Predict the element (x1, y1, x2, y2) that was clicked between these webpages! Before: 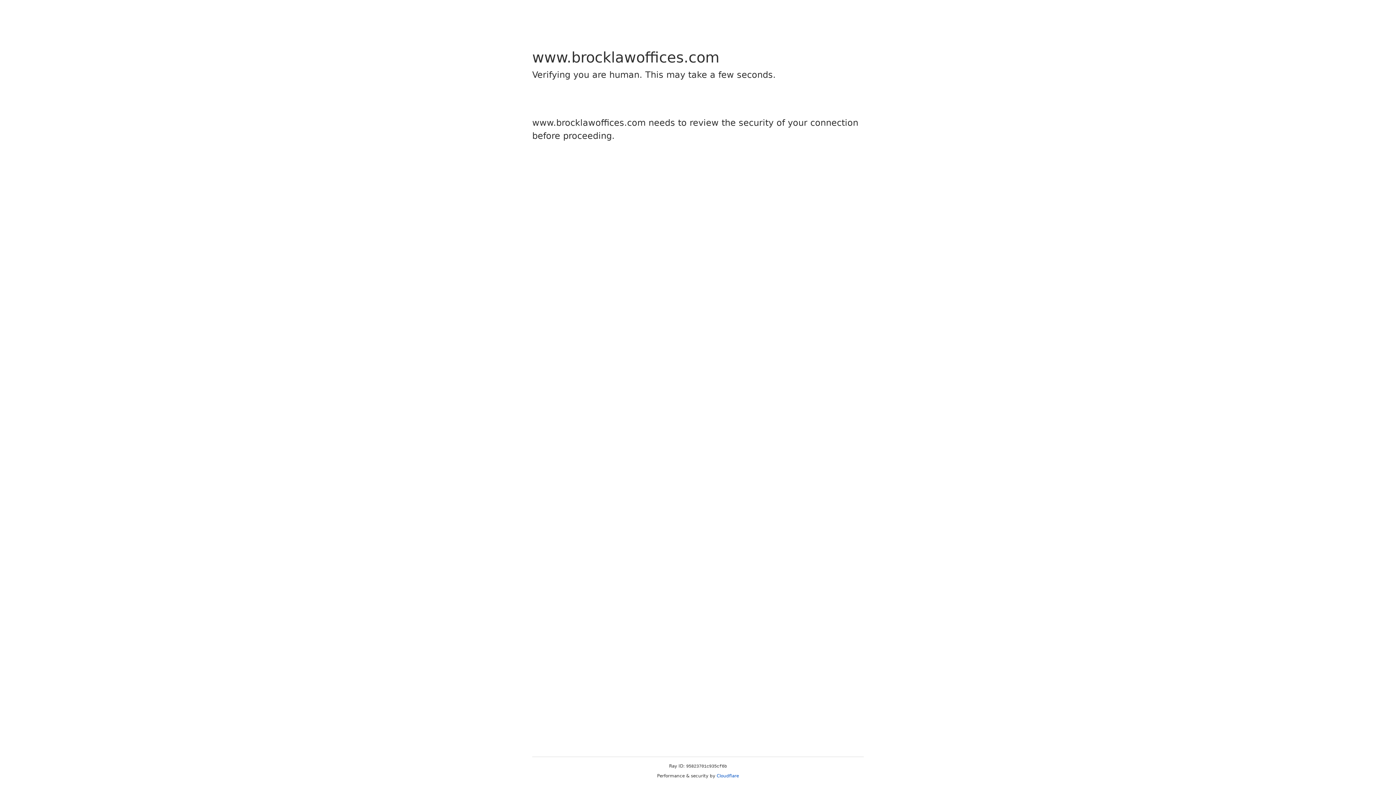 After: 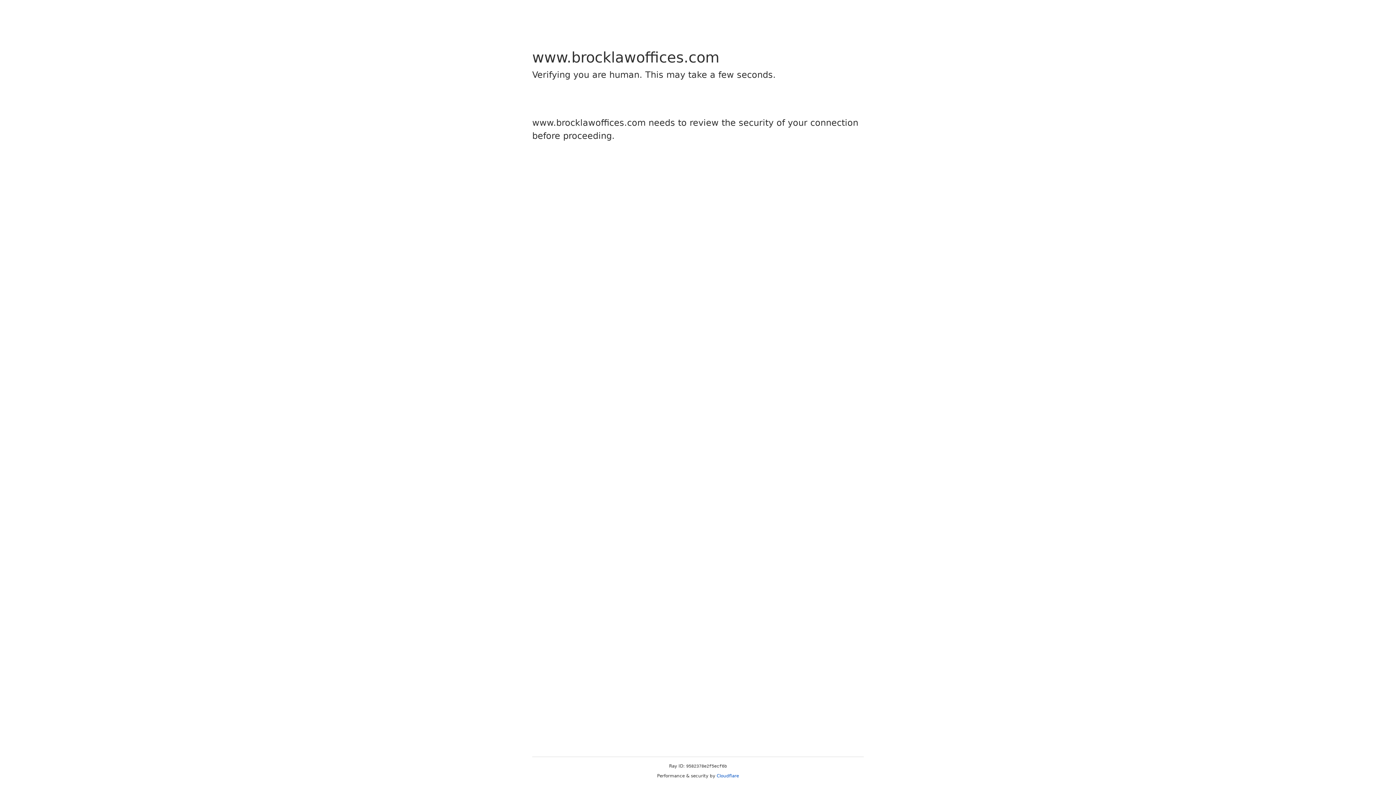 Action: bbox: (716, 773, 739, 778) label: Cloudflare